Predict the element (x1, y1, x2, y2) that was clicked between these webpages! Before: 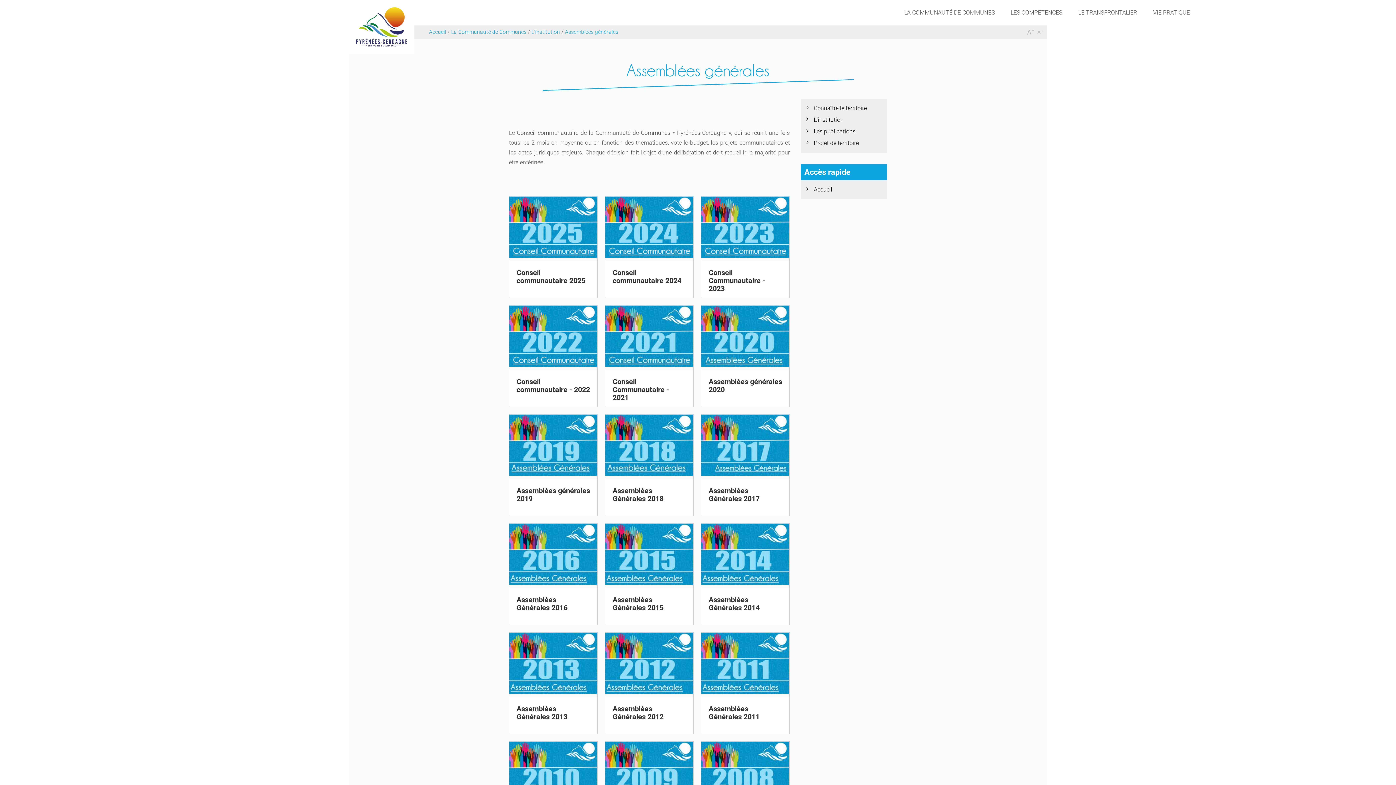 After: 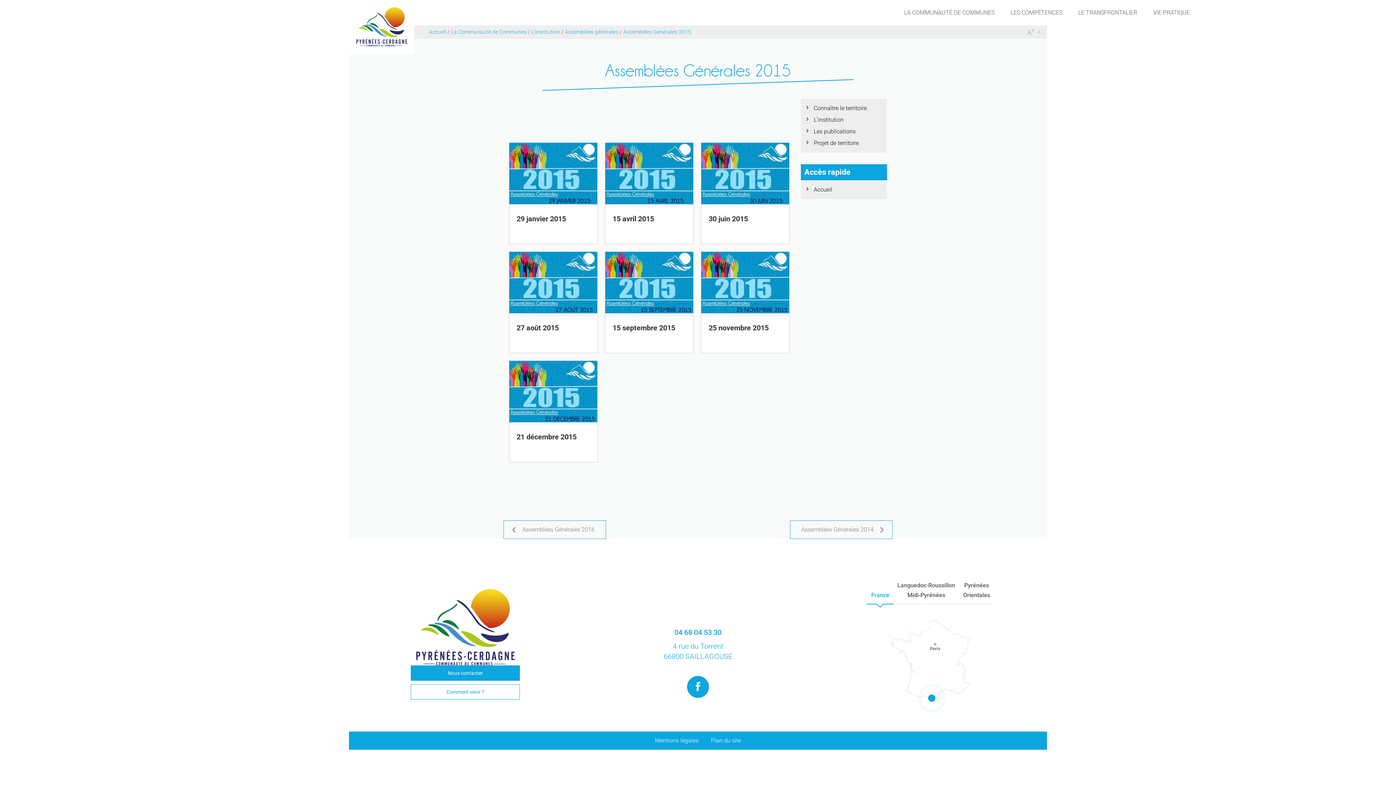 Action: bbox: (605, 523, 693, 625) label: Assemblées Générales 2015